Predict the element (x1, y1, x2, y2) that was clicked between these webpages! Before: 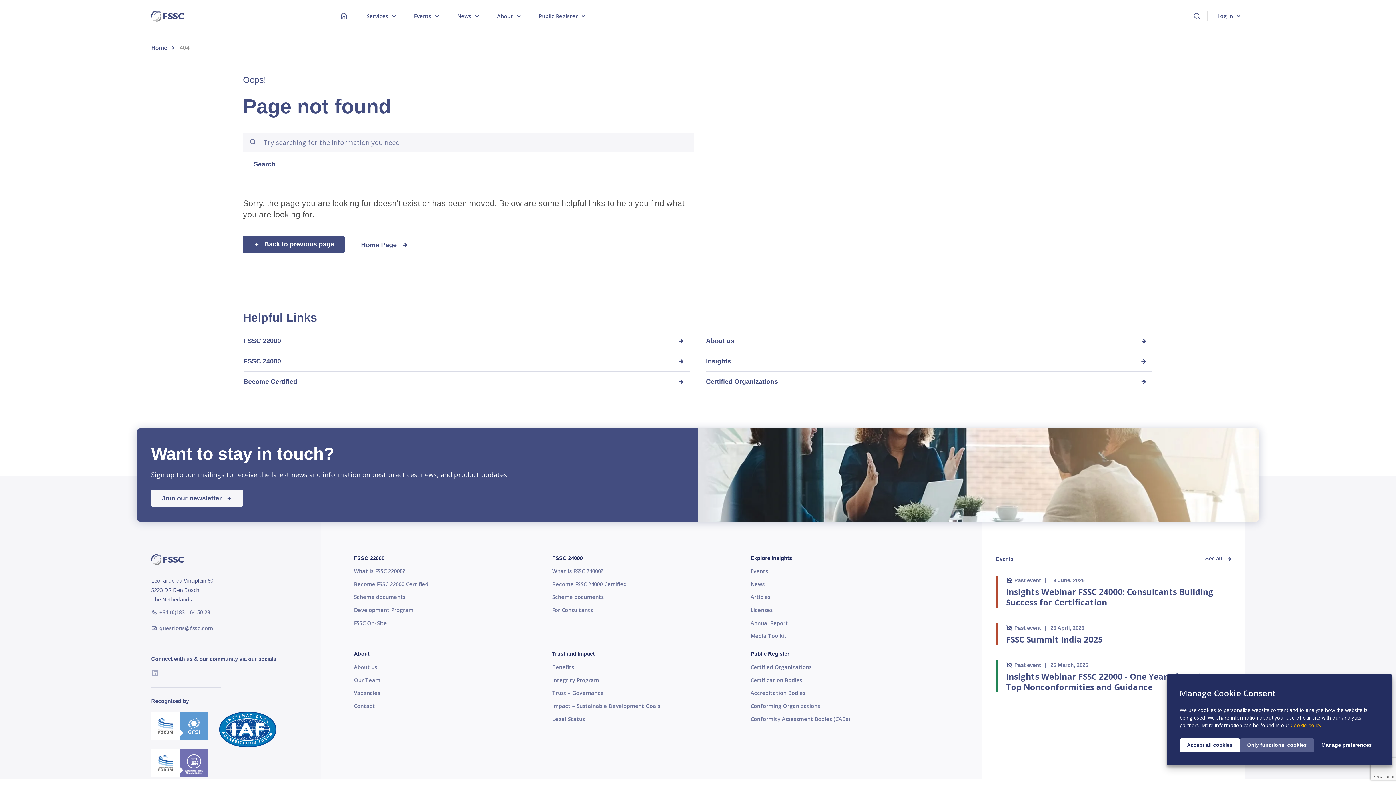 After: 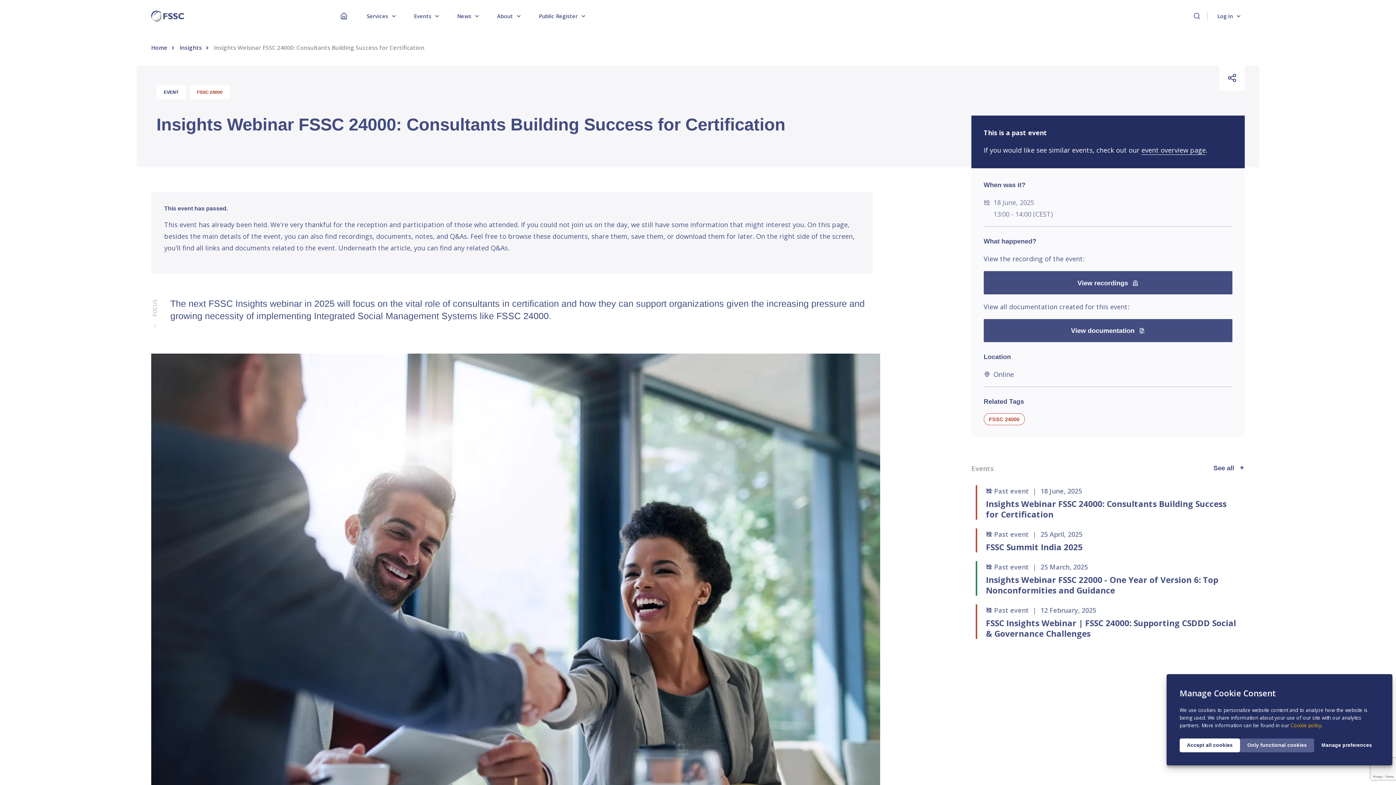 Action: label: Past event

|

18 June, 2025

Insights Webinar FSSC 24000: Consultants Building Success for Certification bbox: (996, 575, 1228, 608)